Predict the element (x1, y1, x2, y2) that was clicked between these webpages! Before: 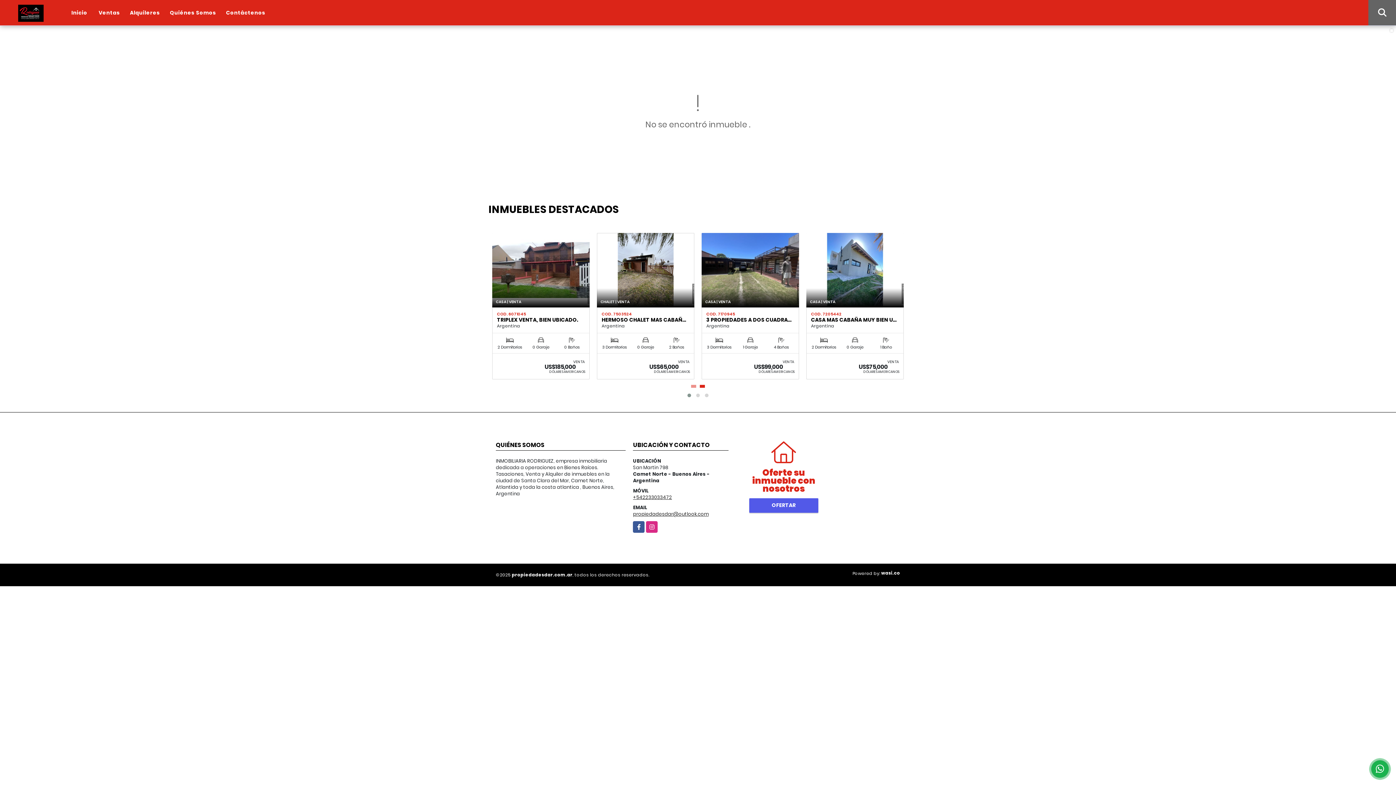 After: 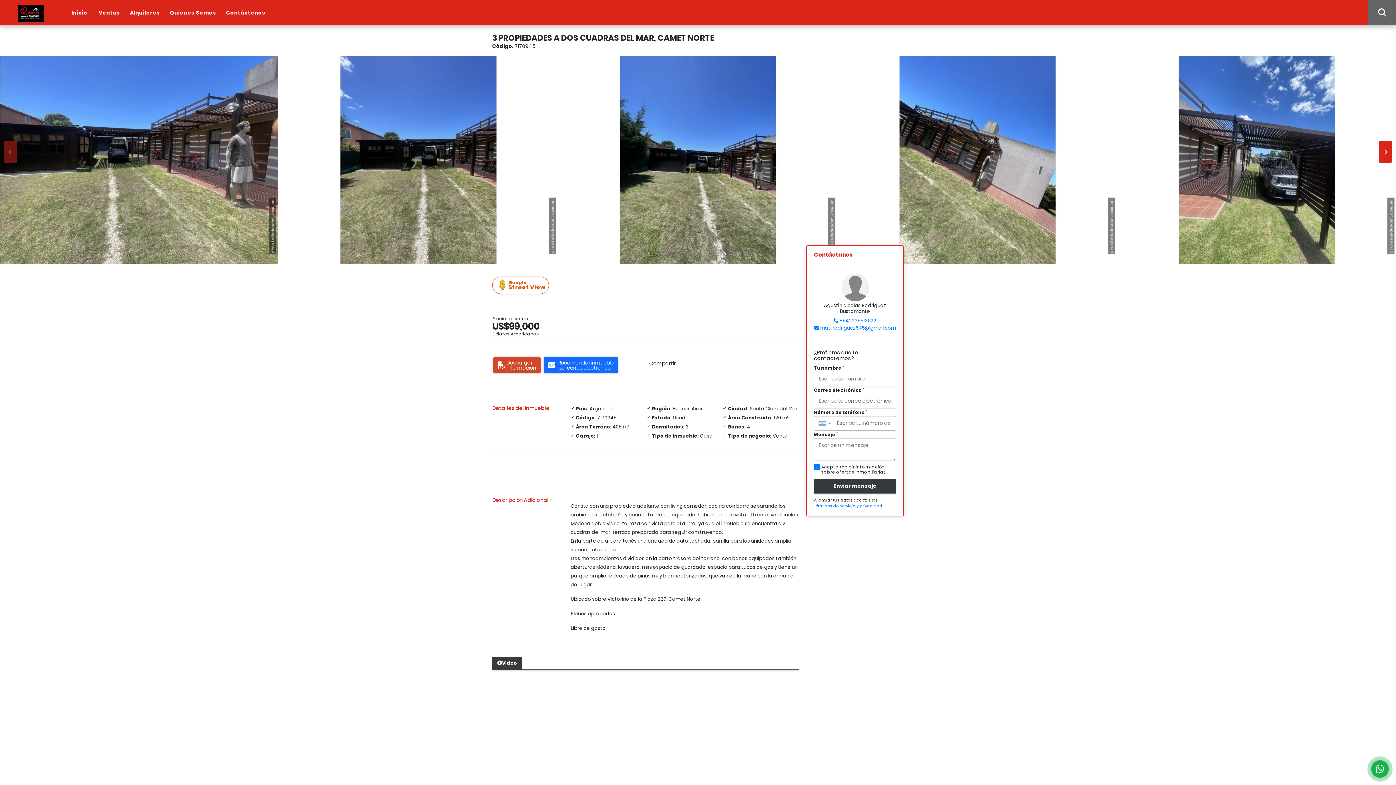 Action: bbox: (701, 233, 799, 307)